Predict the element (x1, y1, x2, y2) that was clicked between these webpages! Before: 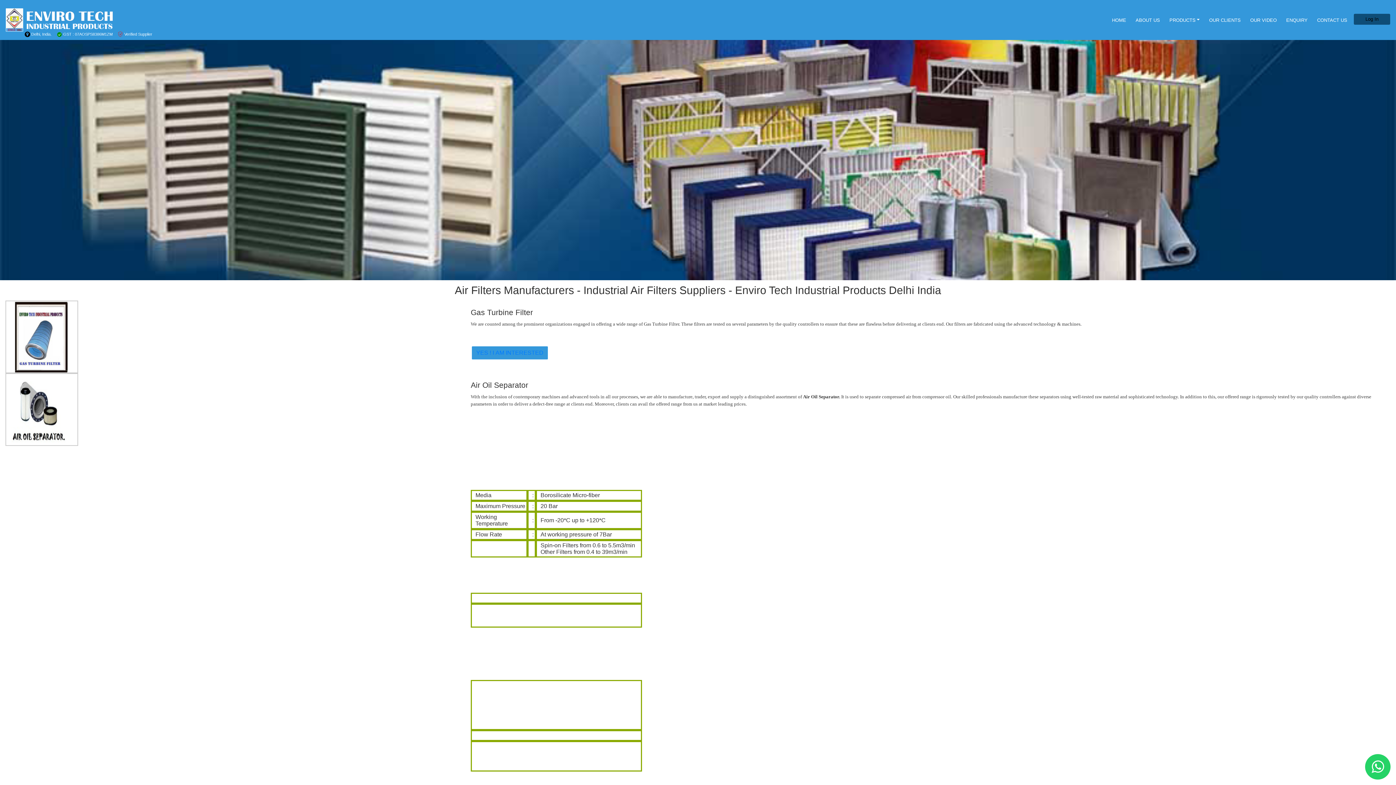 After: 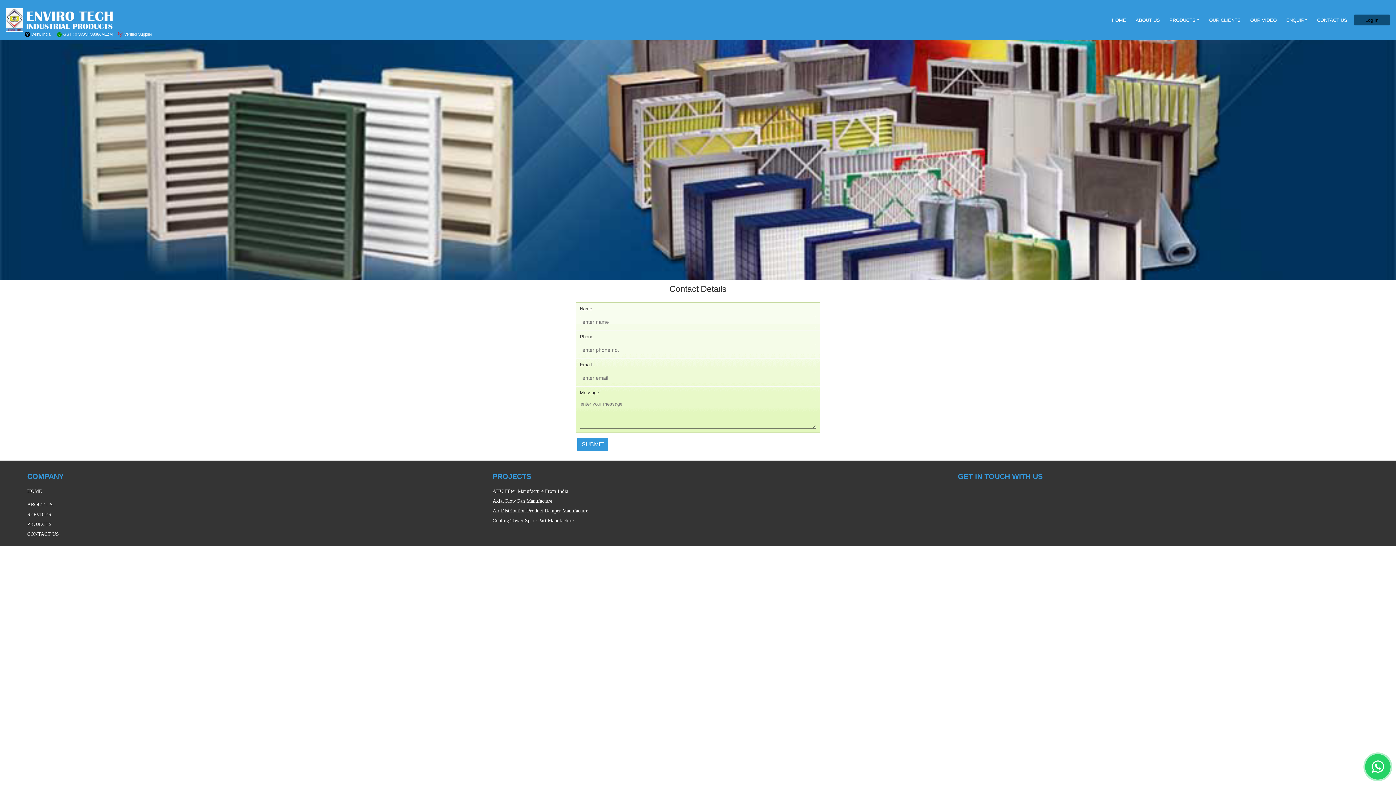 Action: label: YES ! I AM INTERESTED bbox: (471, 346, 547, 359)